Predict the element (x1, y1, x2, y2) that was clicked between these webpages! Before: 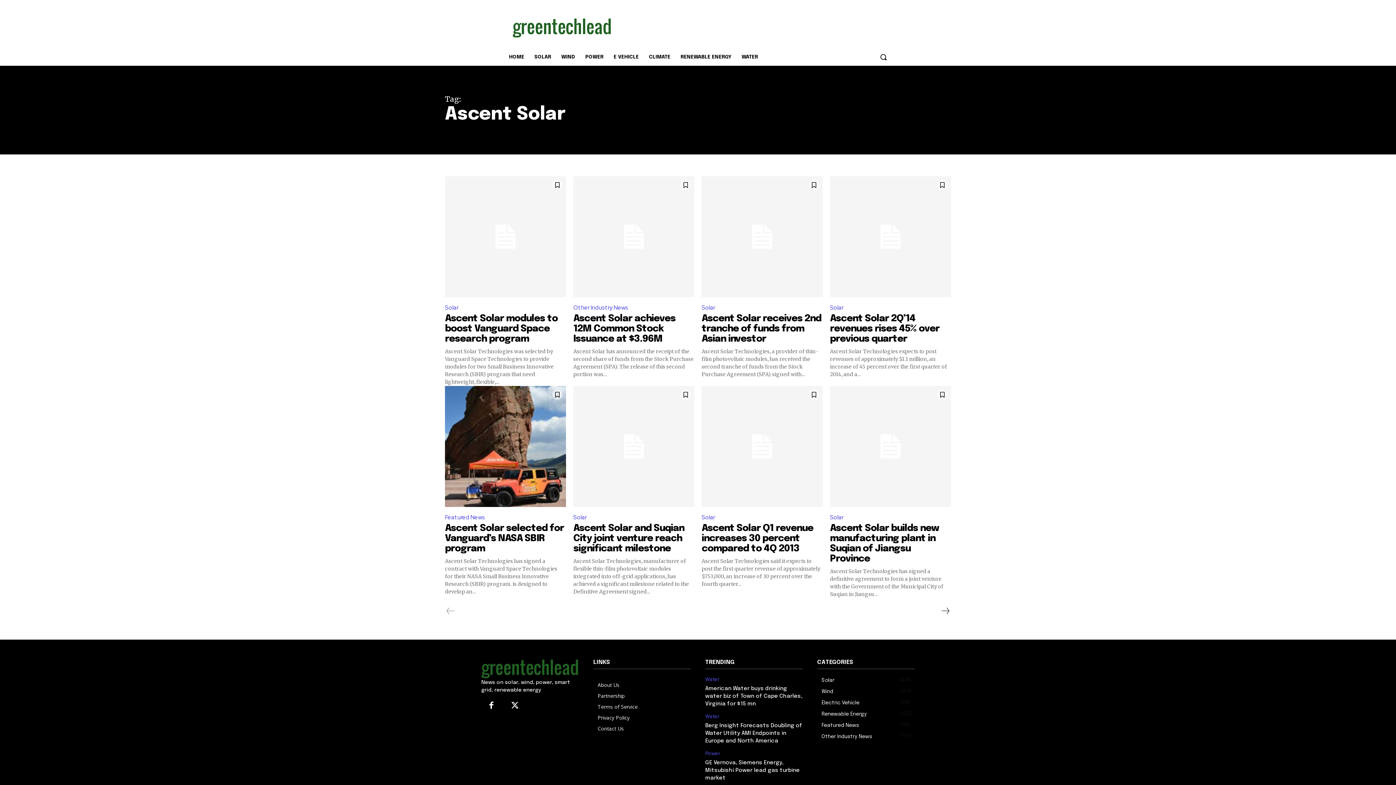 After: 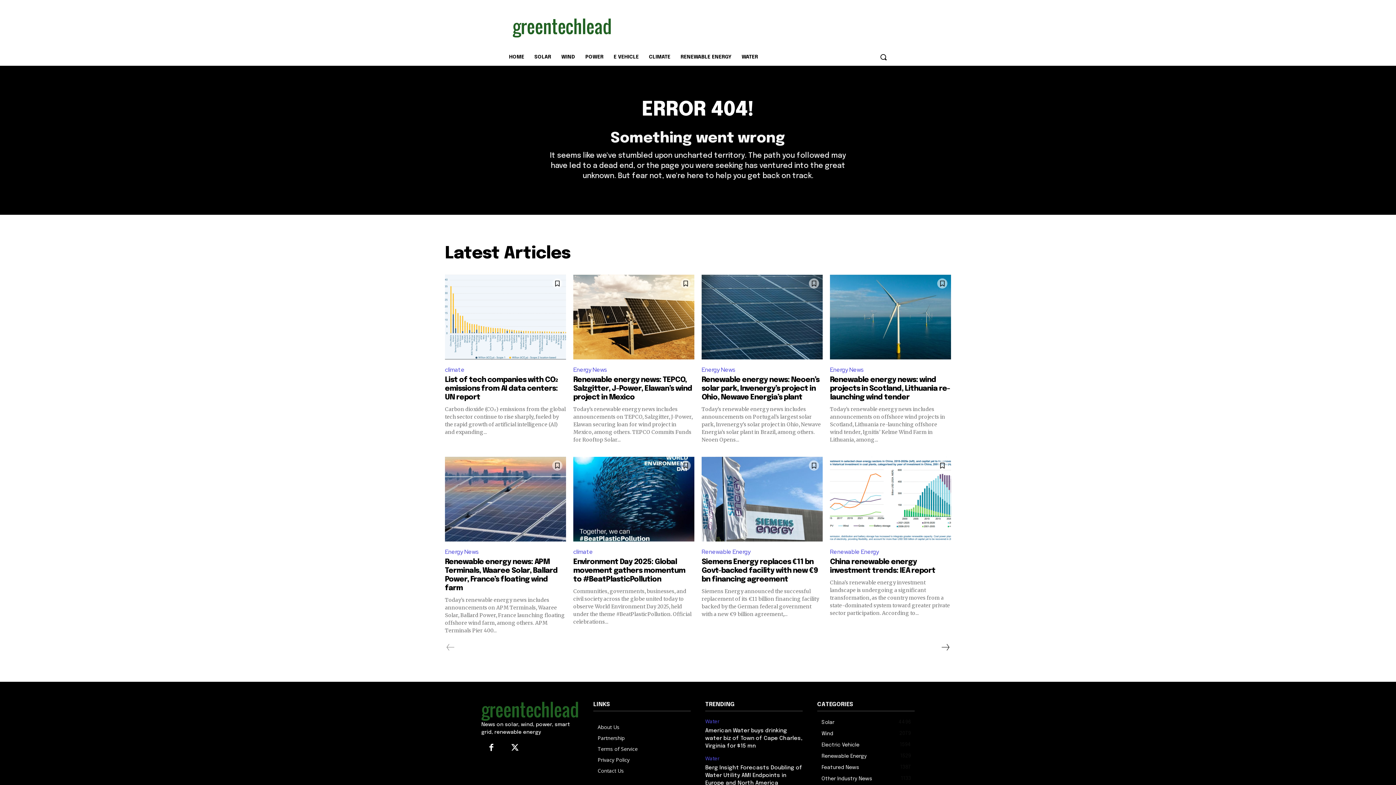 Action: bbox: (481, 696, 501, 716)